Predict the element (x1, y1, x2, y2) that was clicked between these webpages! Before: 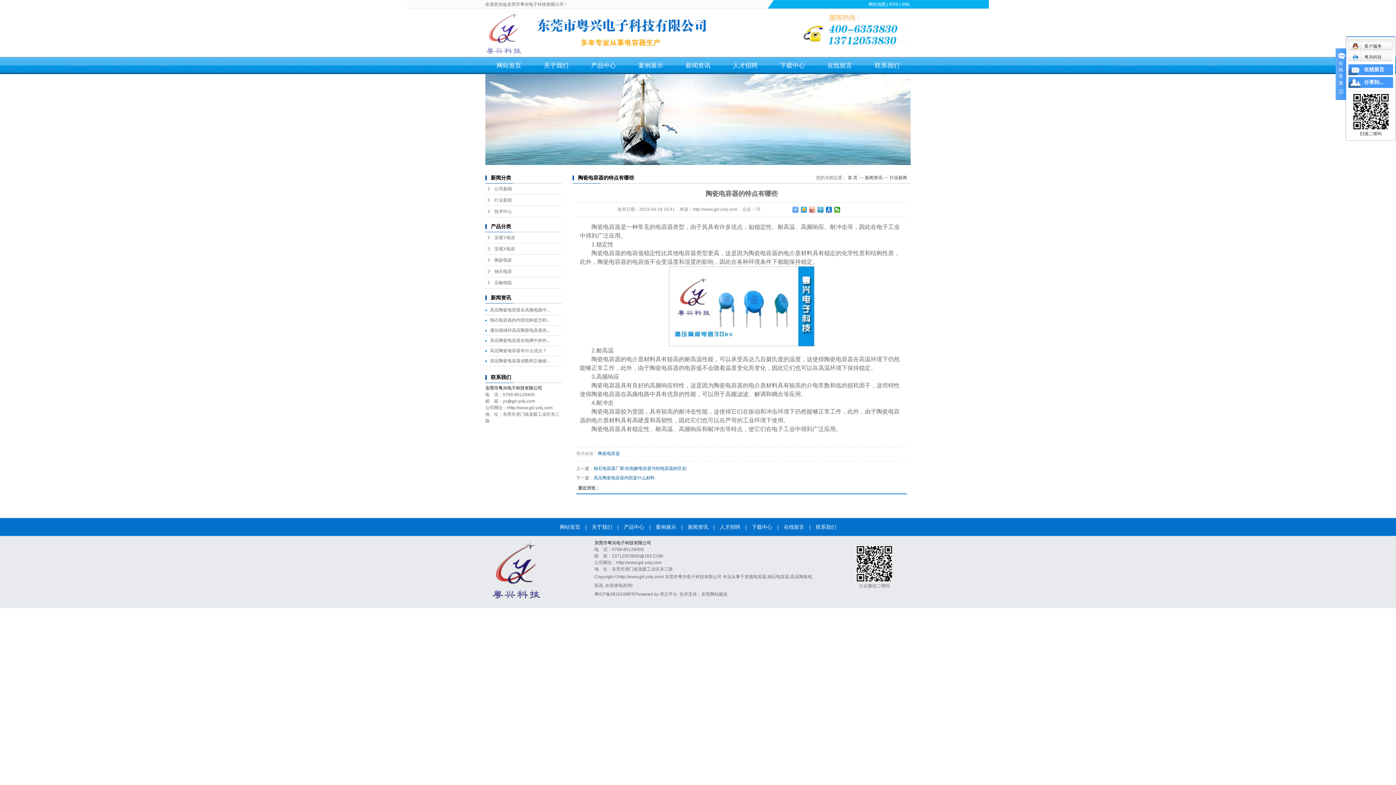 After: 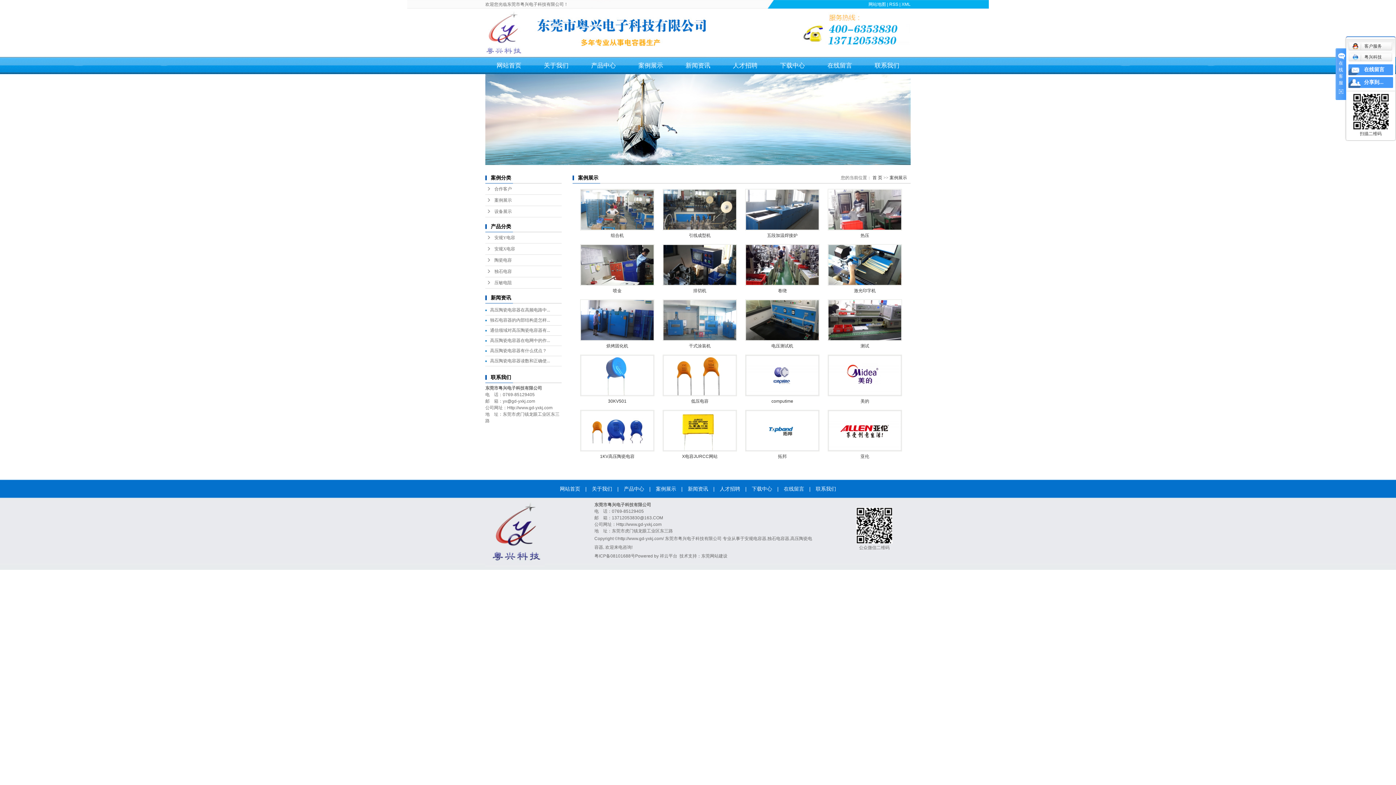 Action: label: 案例展示 bbox: (627, 57, 674, 74)